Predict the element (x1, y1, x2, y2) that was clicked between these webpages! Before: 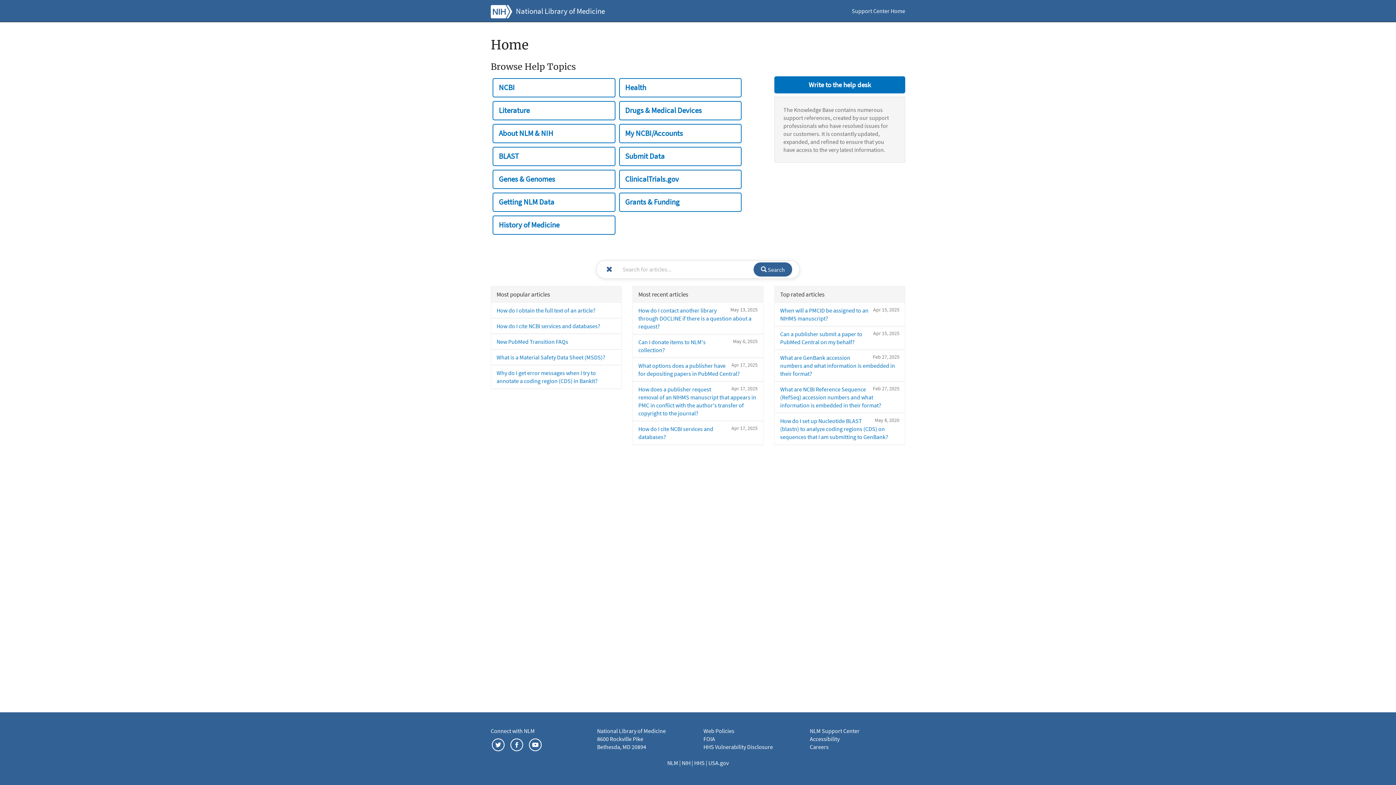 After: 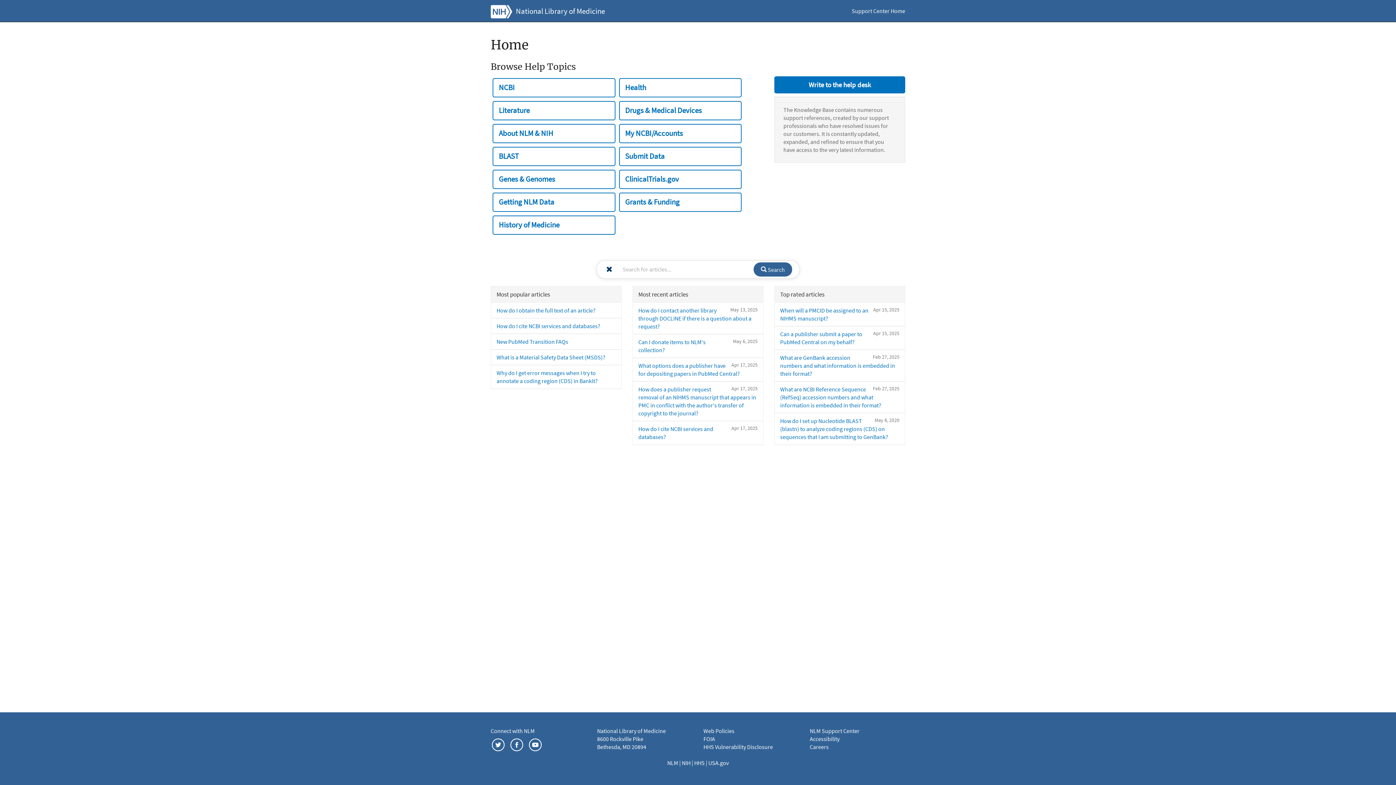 Action: bbox: (604, 264, 614, 274)